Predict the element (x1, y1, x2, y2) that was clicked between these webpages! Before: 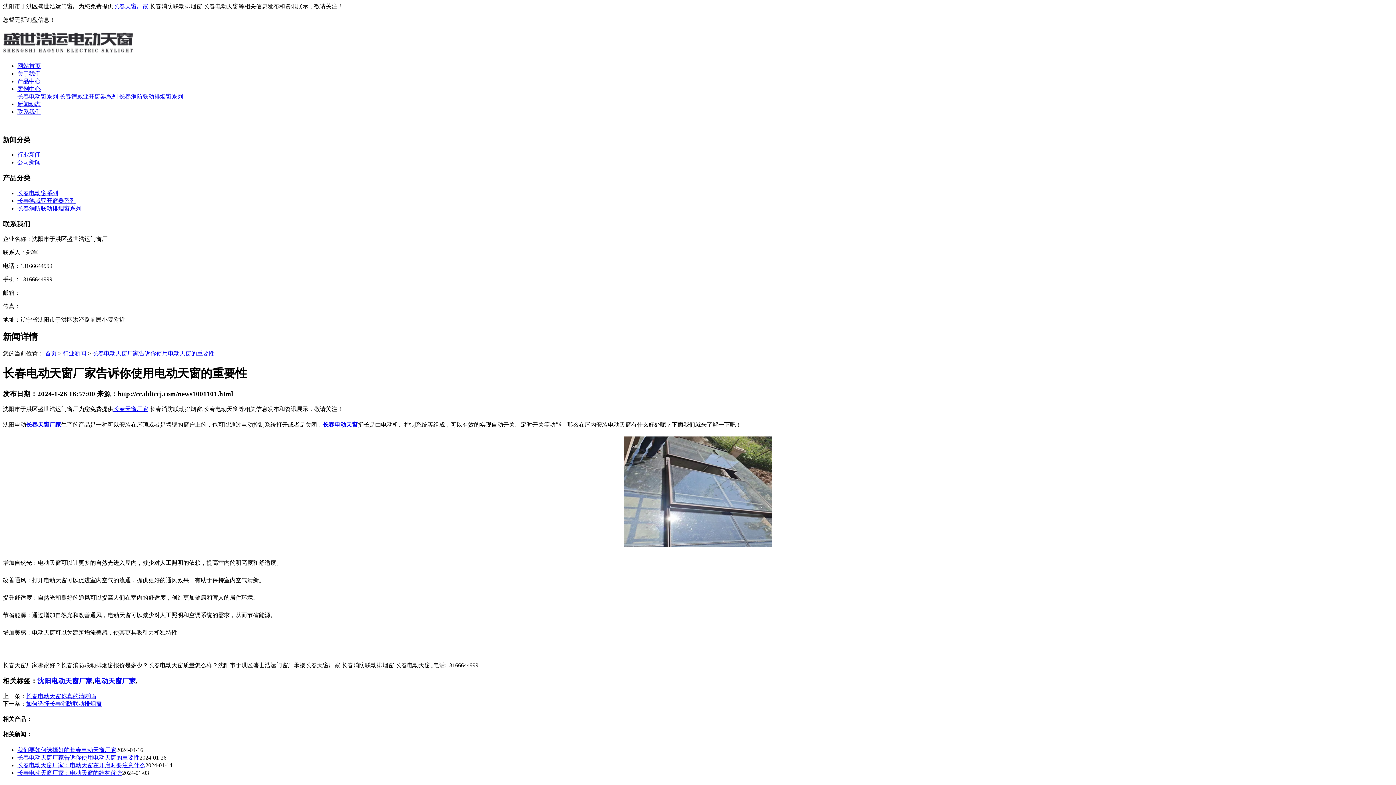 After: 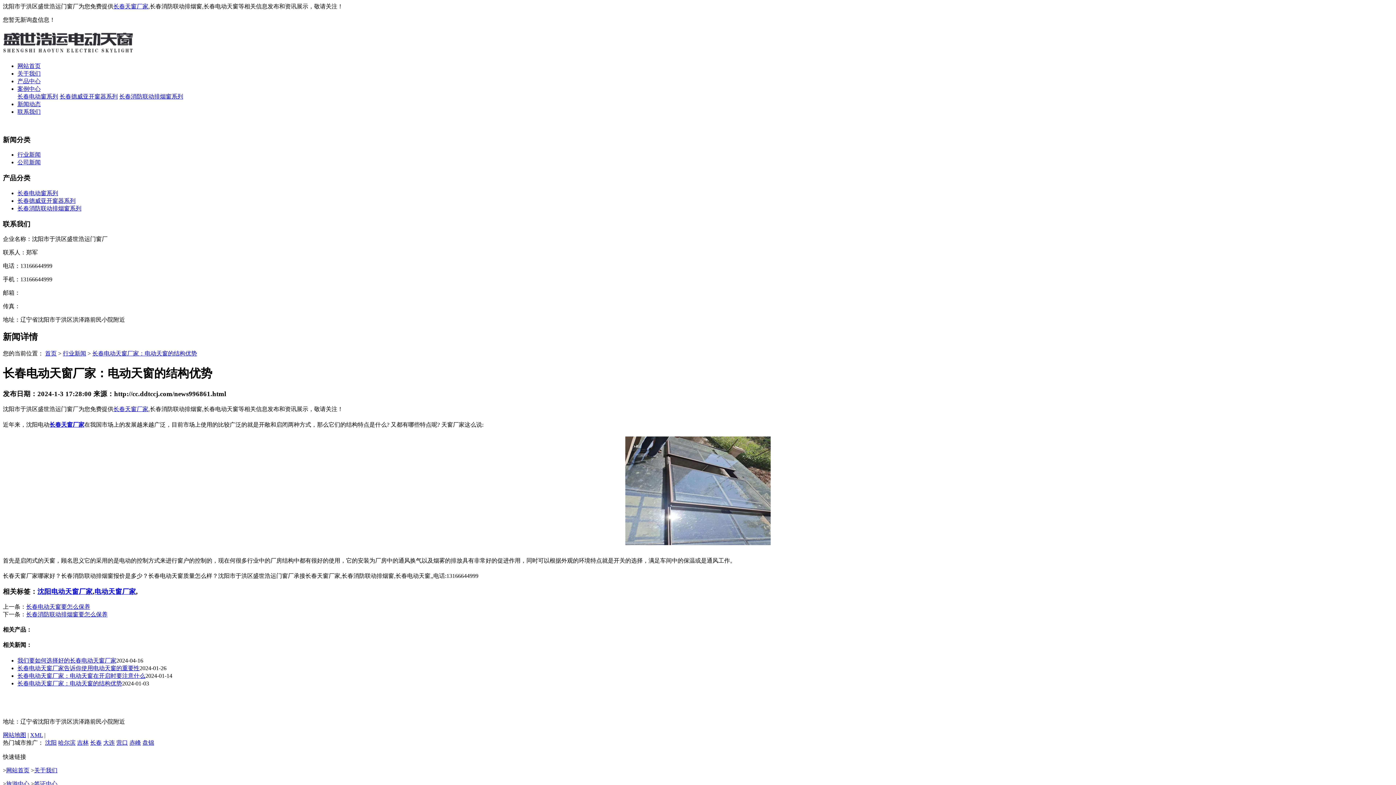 Action: label: 长春电动天窗厂家：电动天窗的结构优势 bbox: (17, 770, 122, 776)